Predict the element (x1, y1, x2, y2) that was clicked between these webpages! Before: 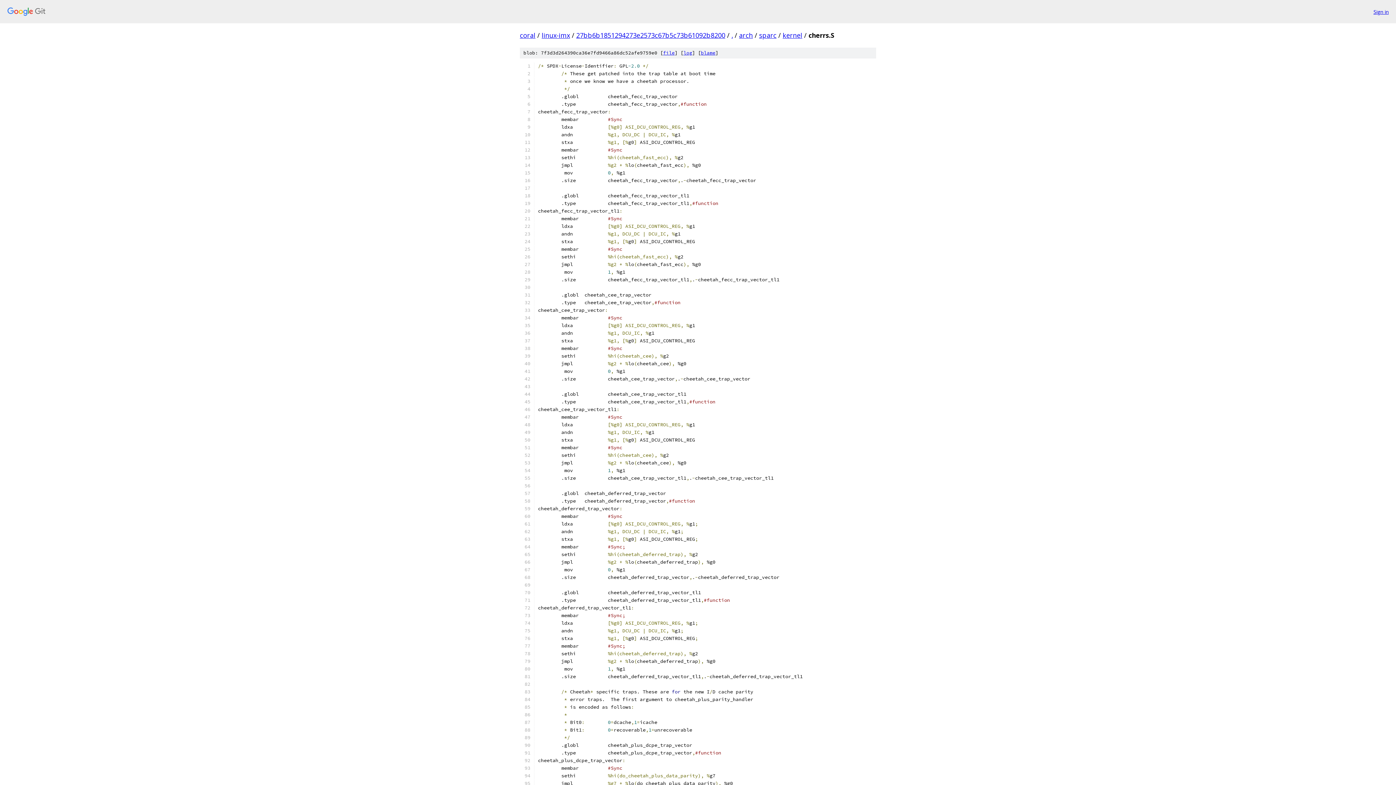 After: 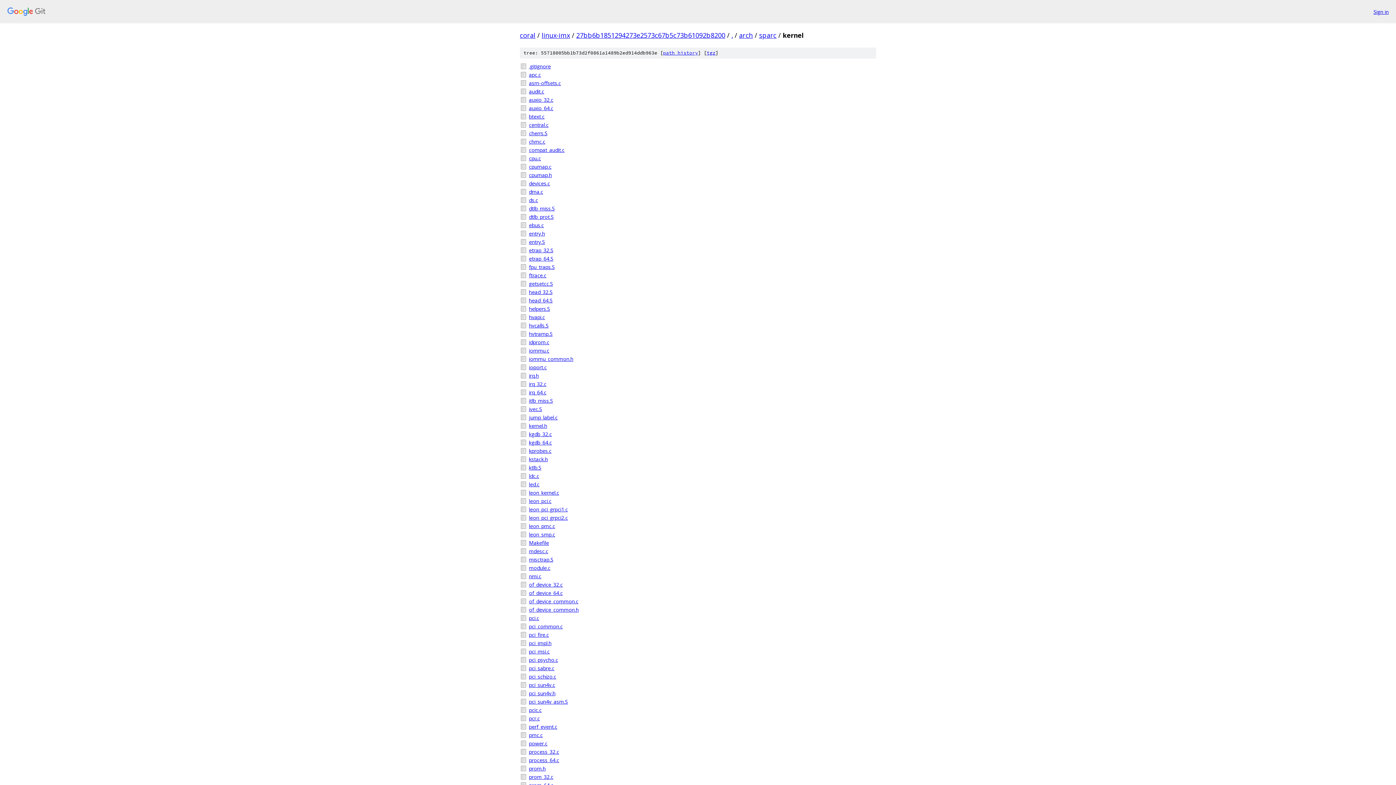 Action: bbox: (782, 30, 802, 39) label: kernel